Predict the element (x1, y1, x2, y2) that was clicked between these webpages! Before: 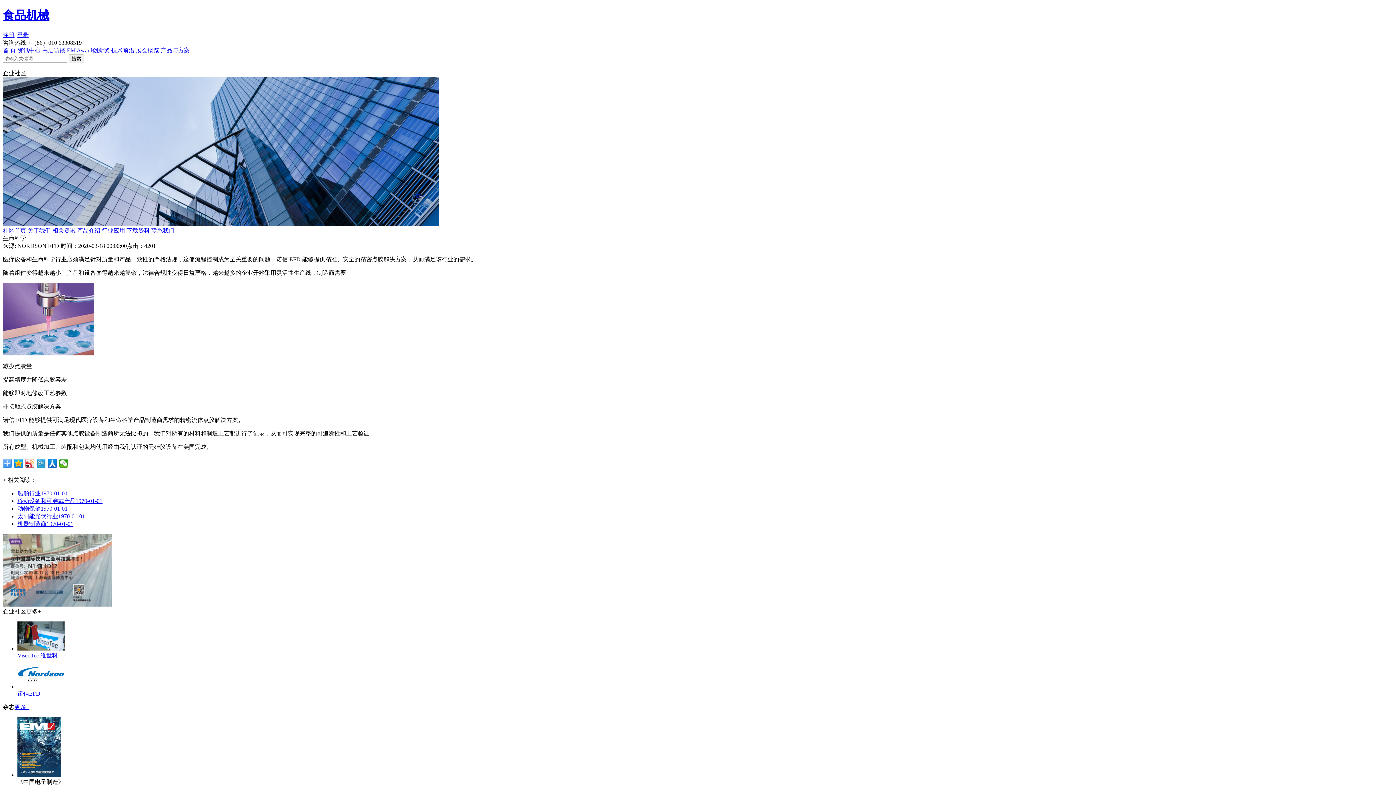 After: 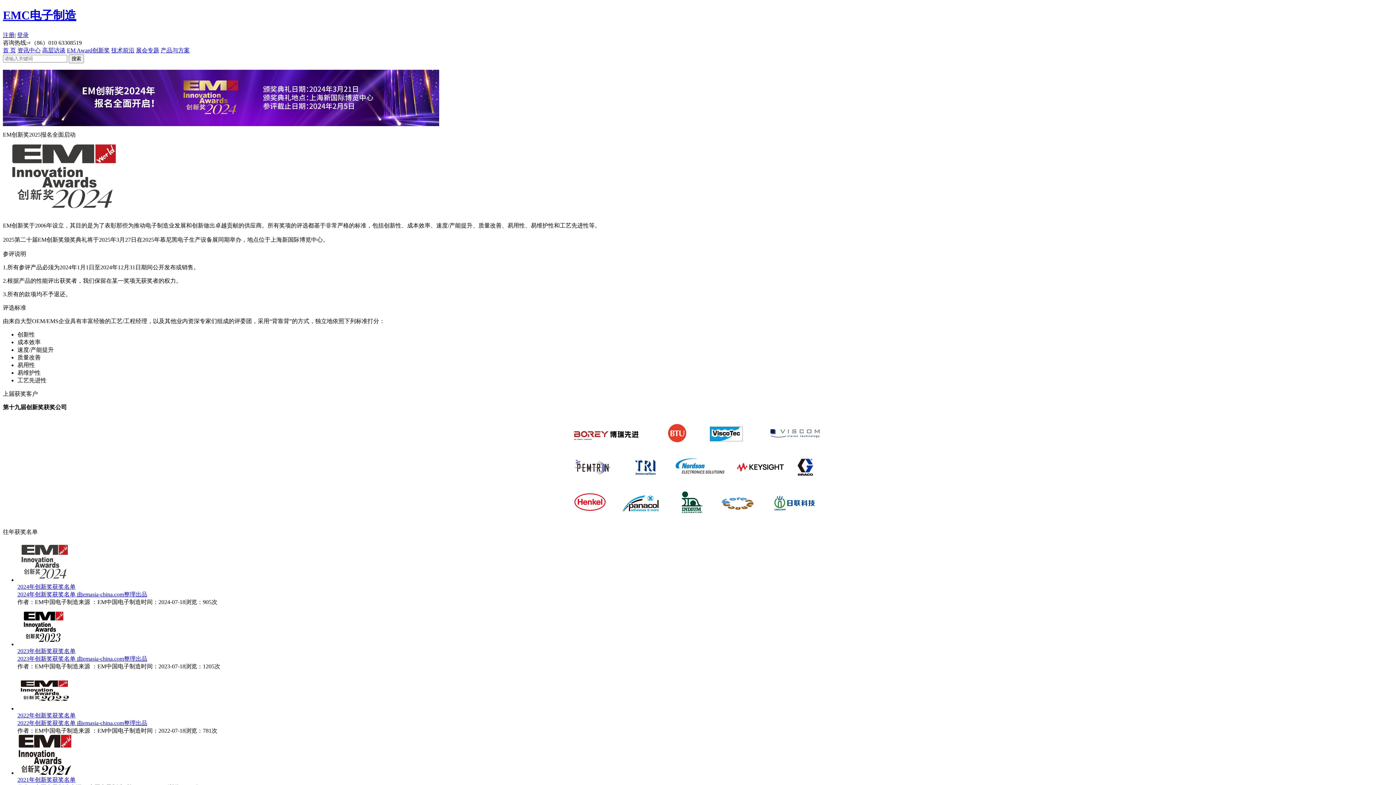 Action: label: EM Award创新奖  bbox: (66, 47, 111, 53)